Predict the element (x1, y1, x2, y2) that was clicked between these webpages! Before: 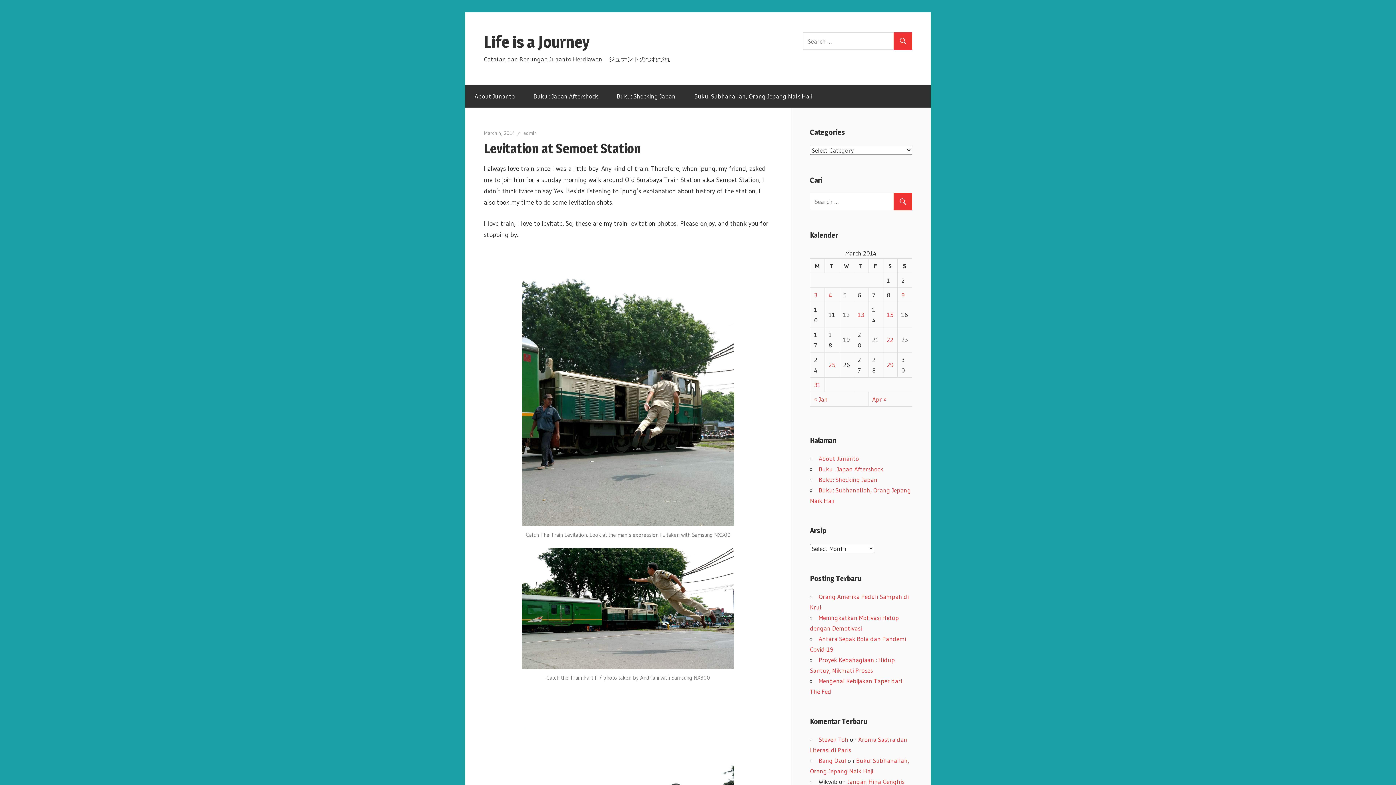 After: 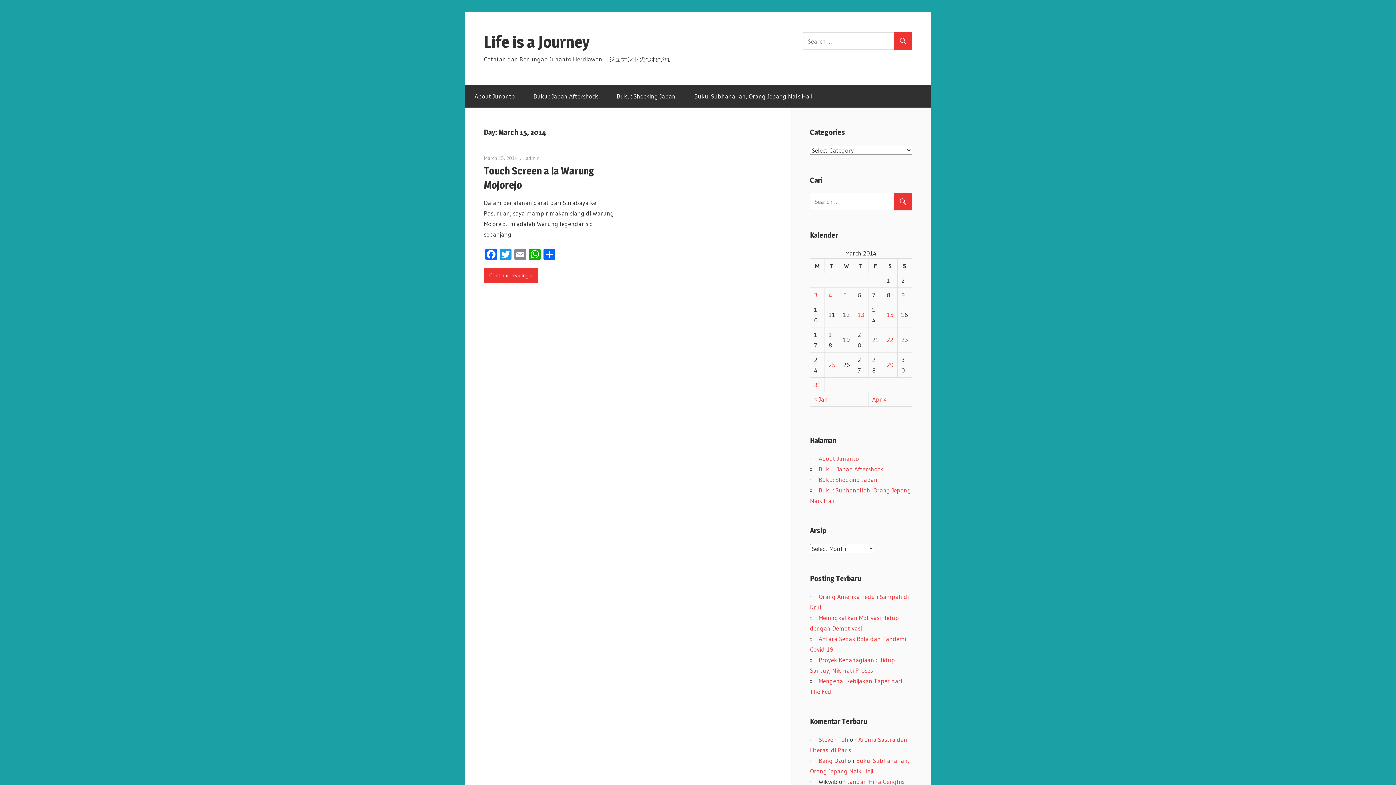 Action: bbox: (886, 310, 893, 318) label: Posts published on March 15, 2014